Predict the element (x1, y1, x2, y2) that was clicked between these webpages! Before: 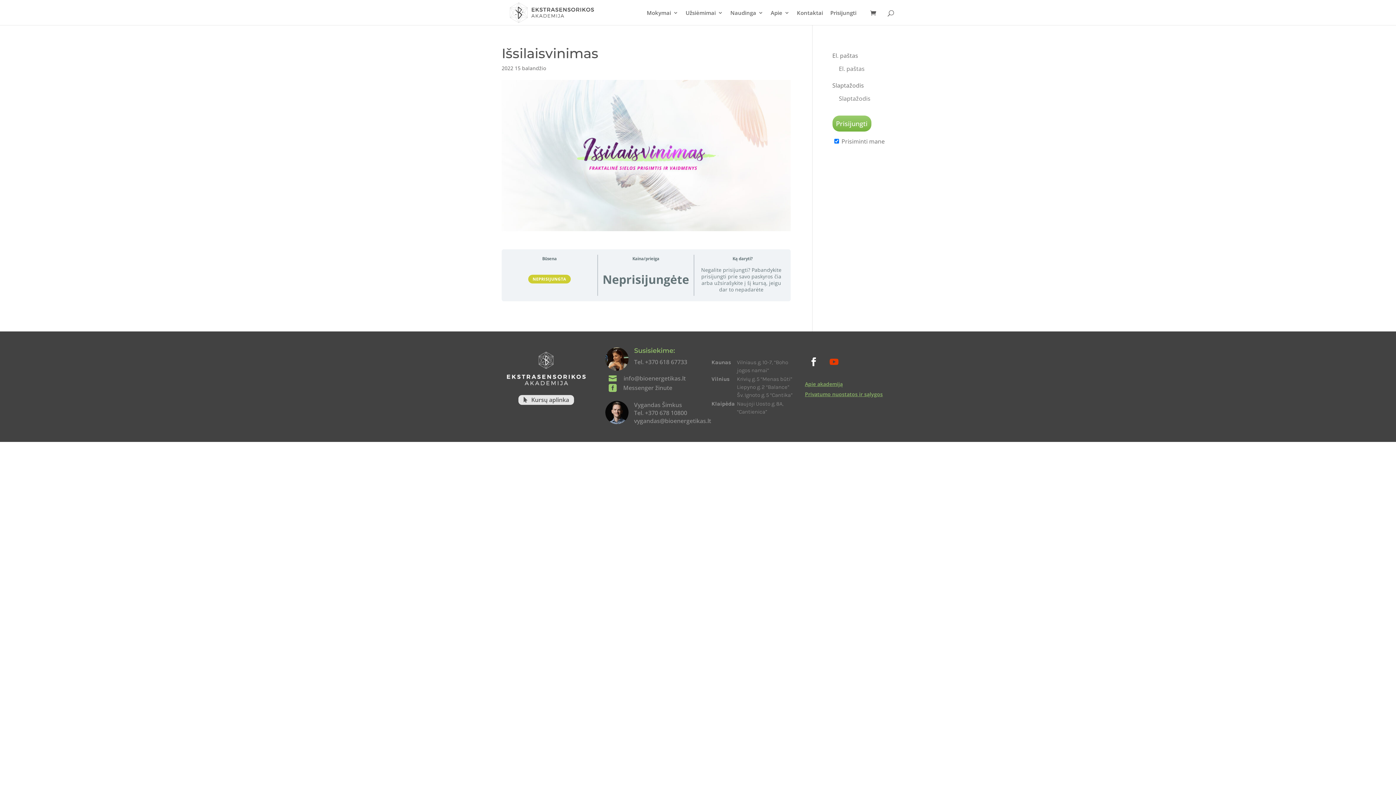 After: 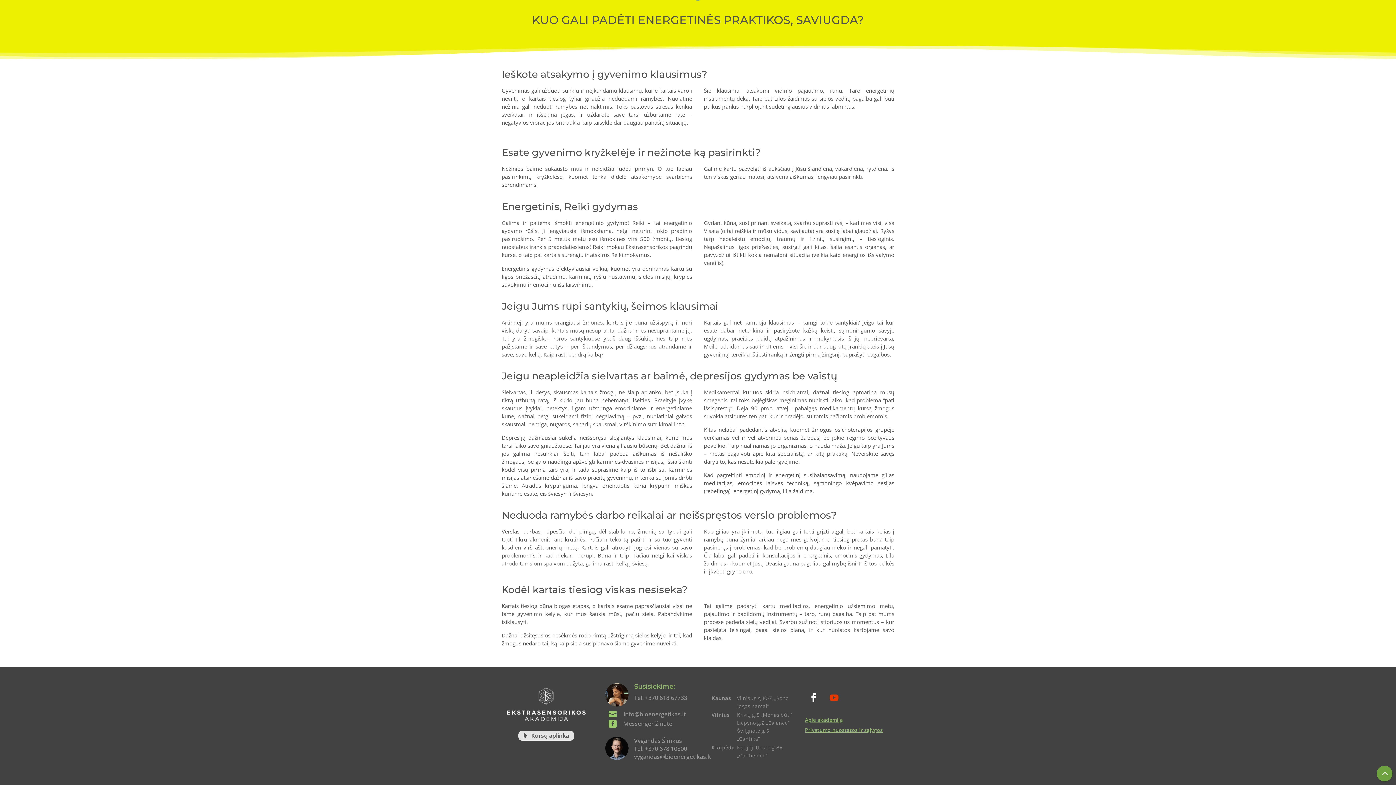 Action: label: Kontaktai bbox: (797, 10, 823, 20)